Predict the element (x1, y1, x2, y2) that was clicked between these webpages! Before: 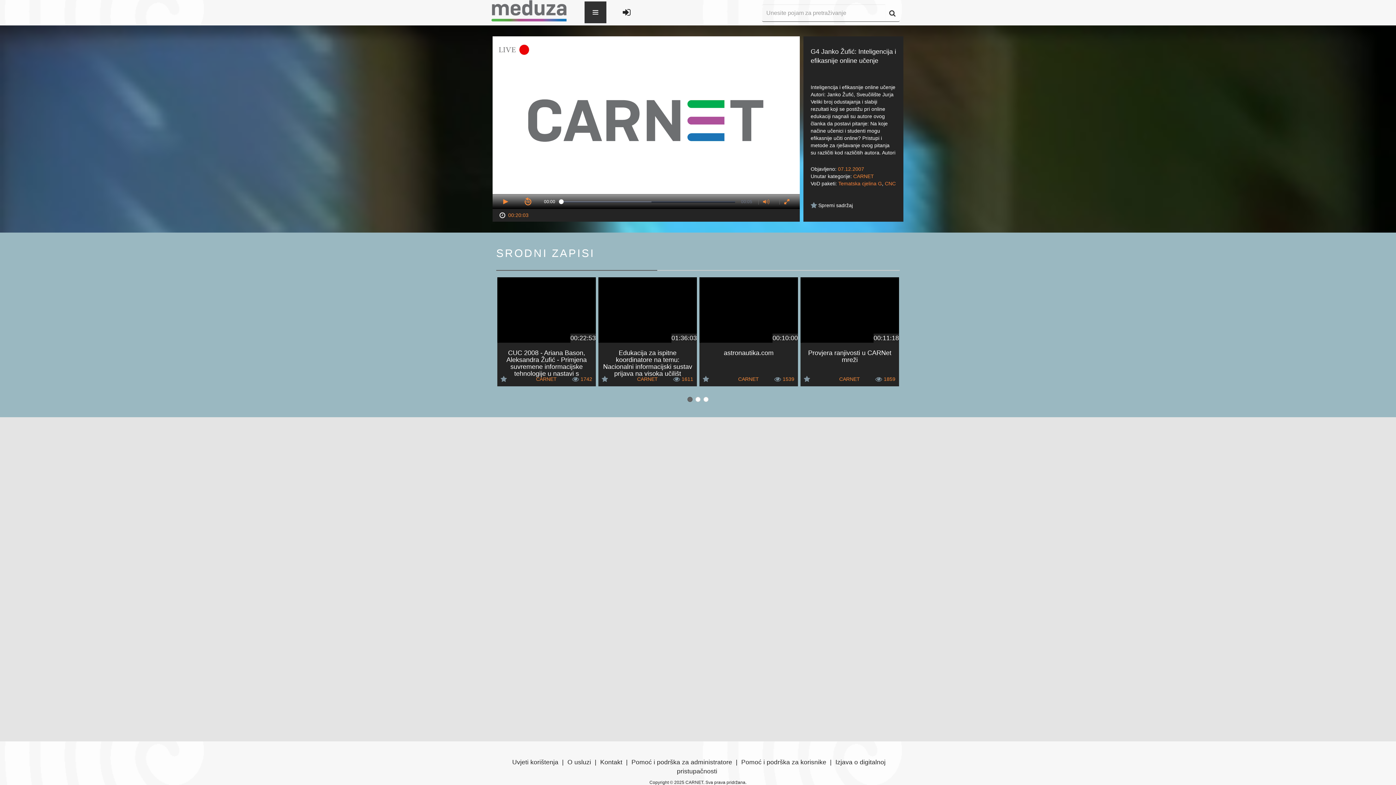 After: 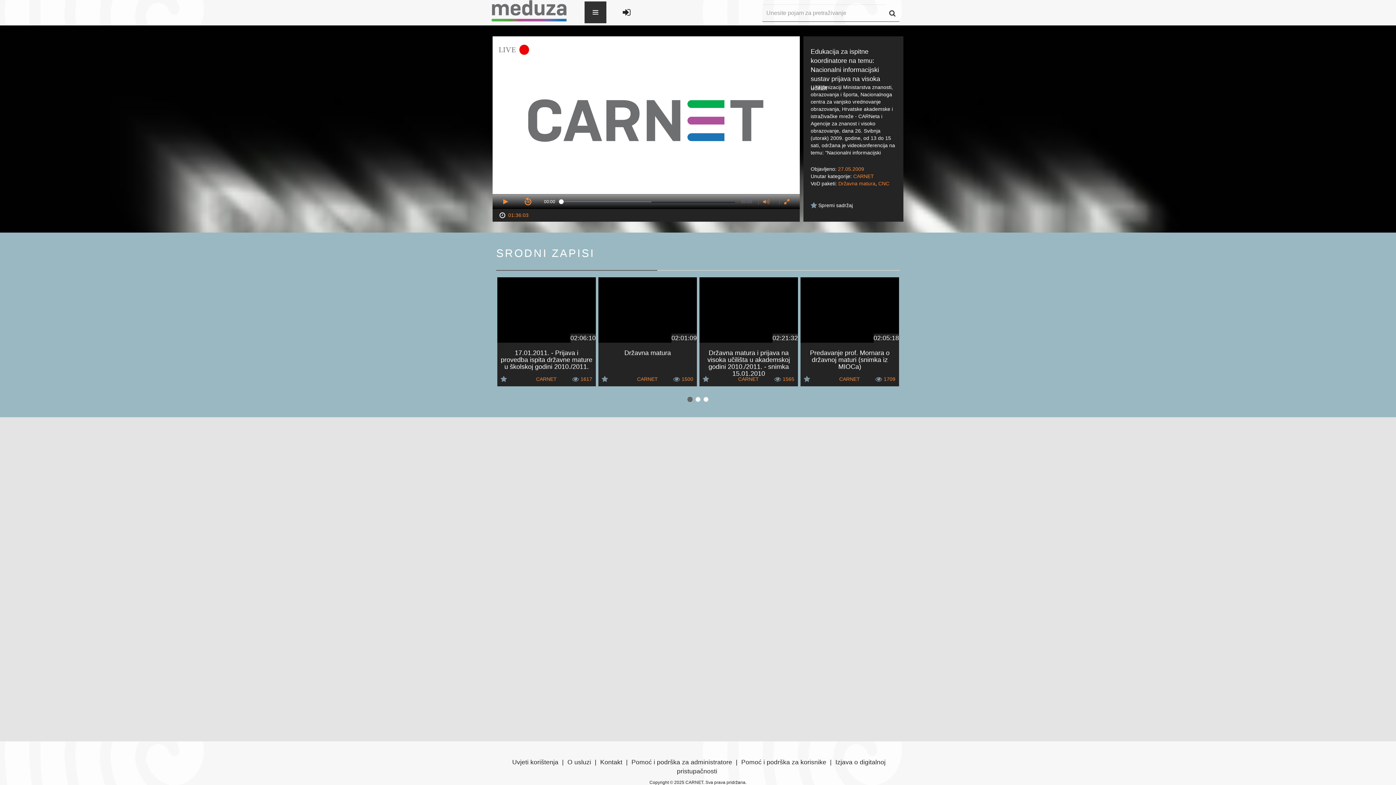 Action: label: 01:36:03 bbox: (598, 277, 697, 342)